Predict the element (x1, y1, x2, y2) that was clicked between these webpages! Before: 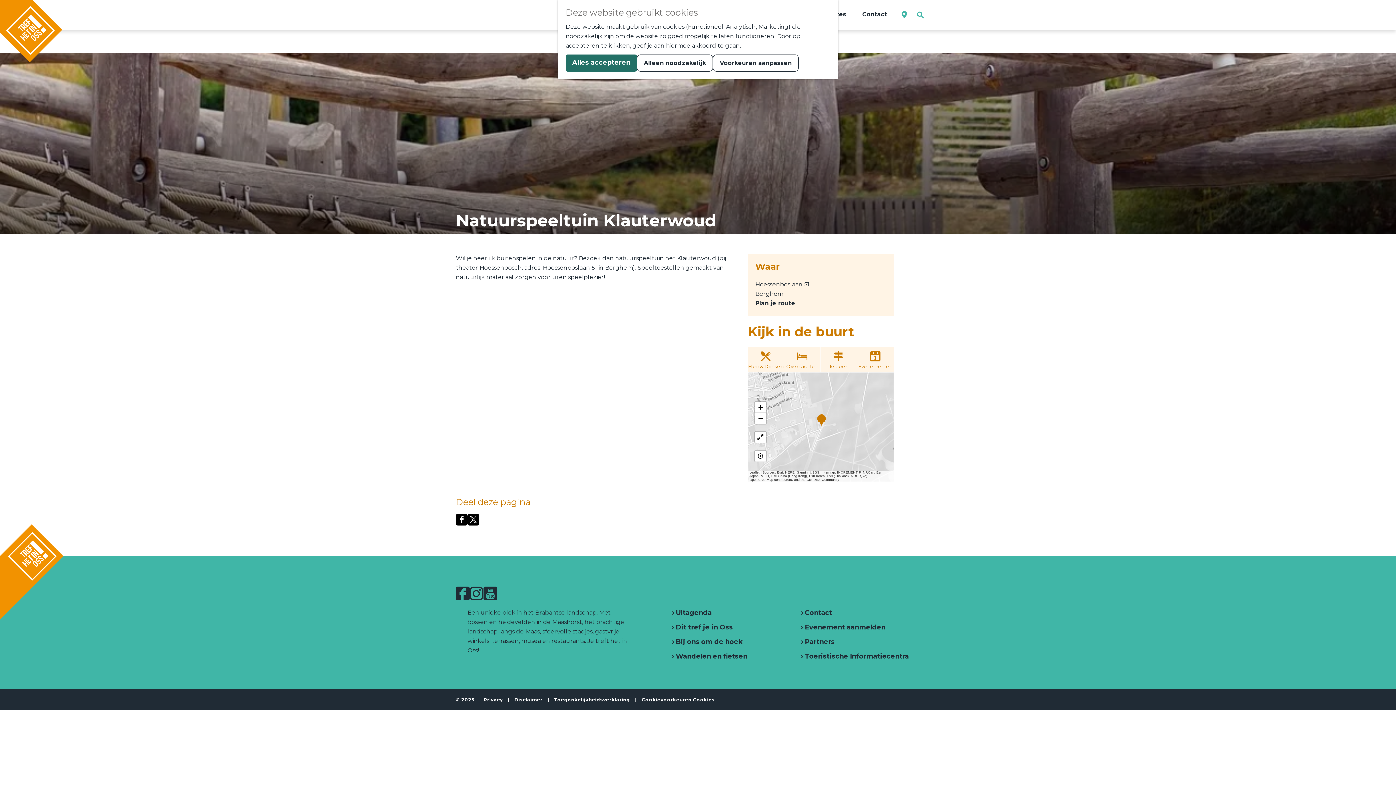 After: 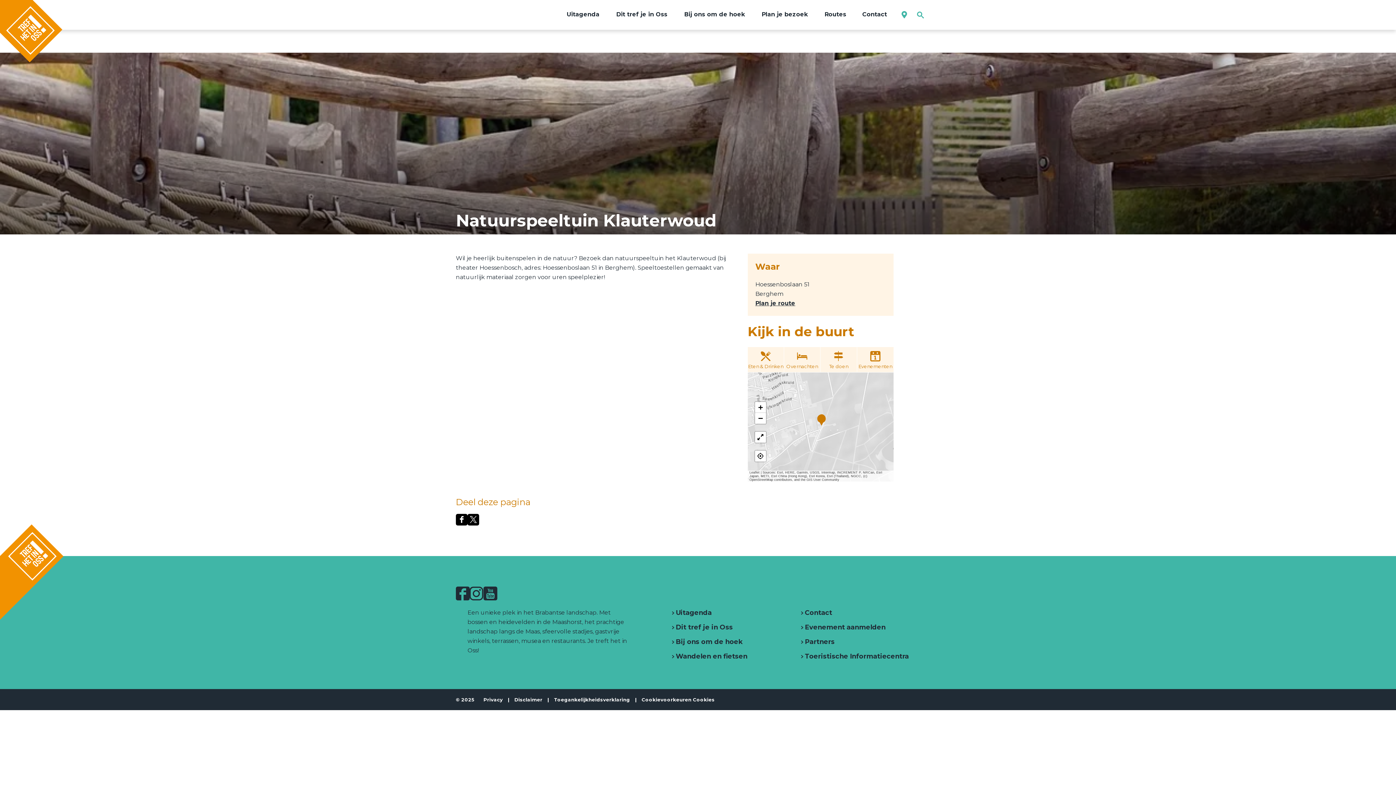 Action: label: Alleen noodzakelijk bbox: (637, 54, 713, 71)